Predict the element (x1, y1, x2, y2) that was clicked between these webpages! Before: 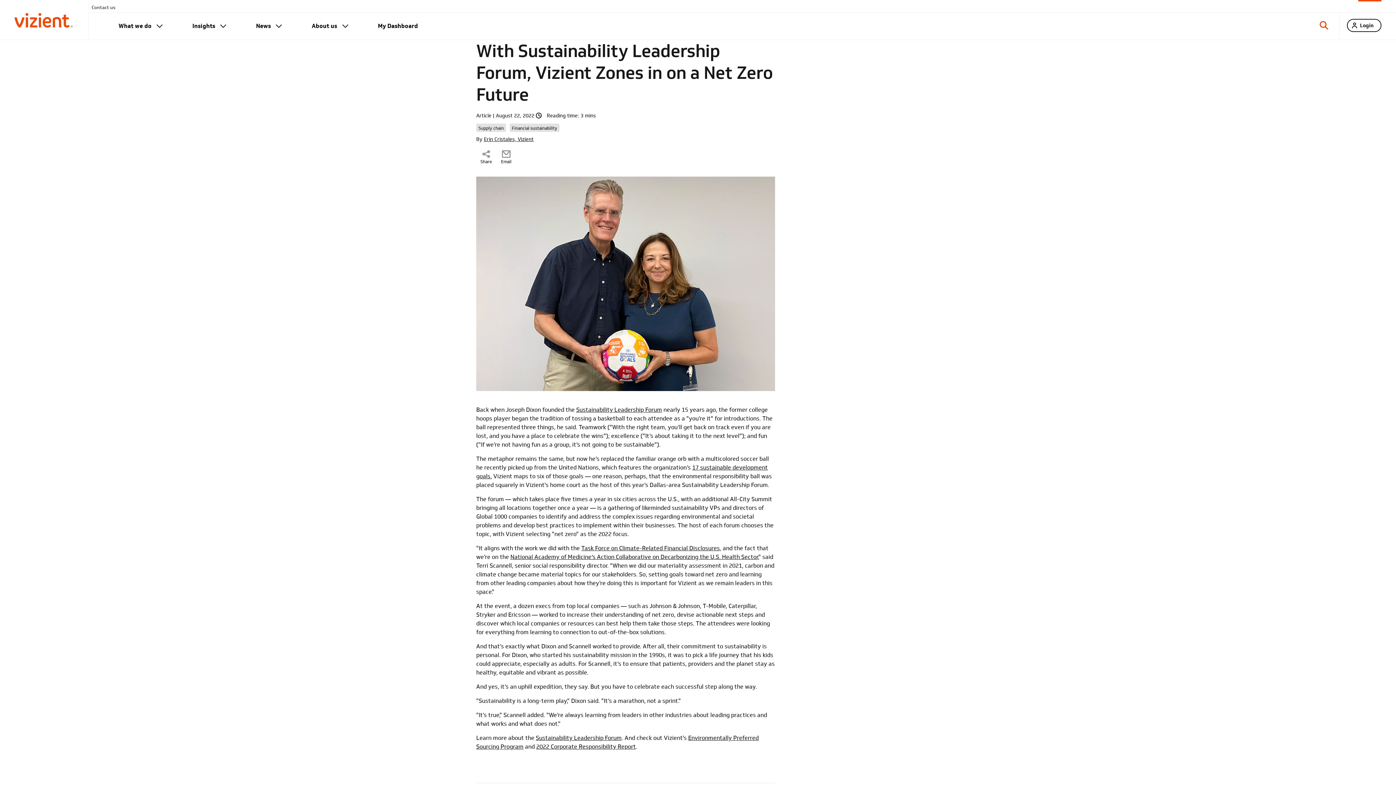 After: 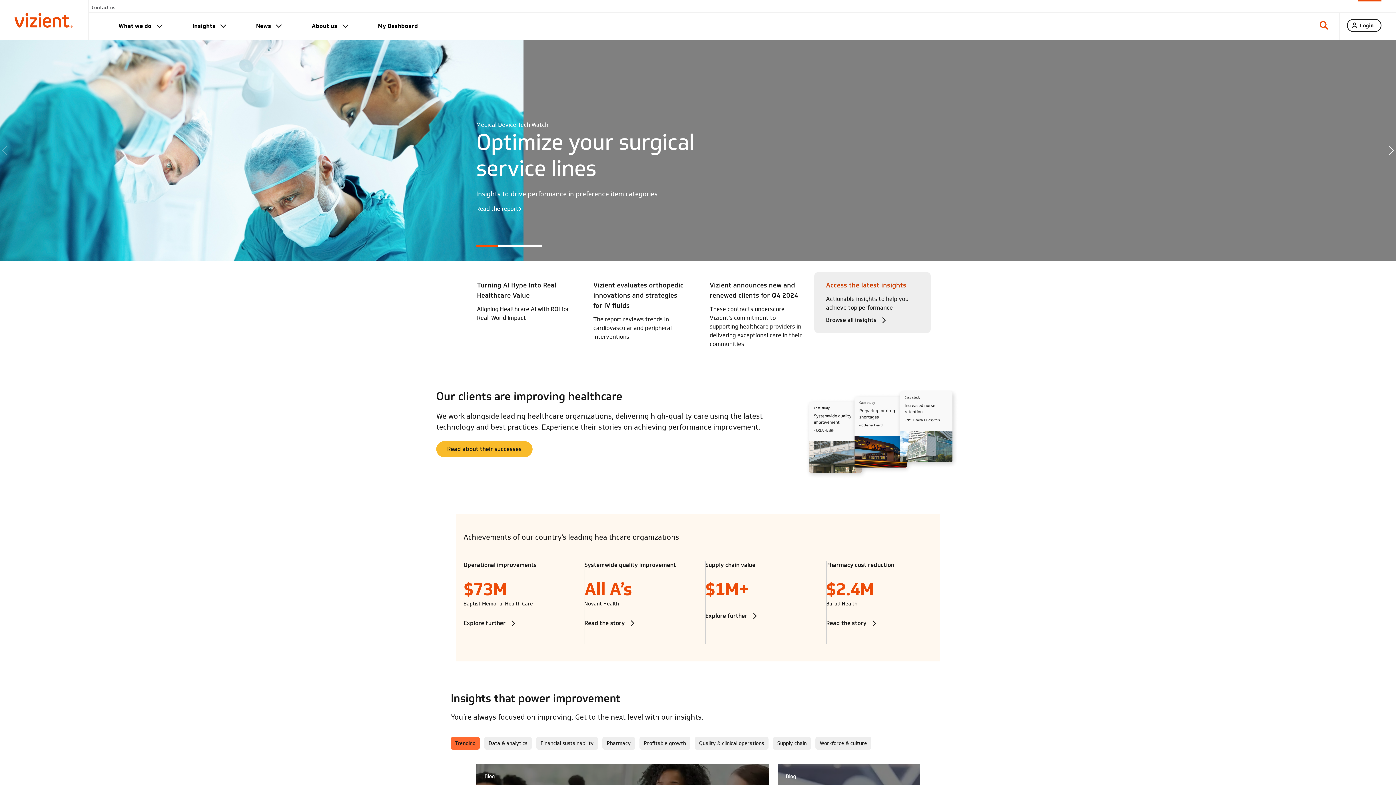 Action: bbox: (14, 13, 73, 28)